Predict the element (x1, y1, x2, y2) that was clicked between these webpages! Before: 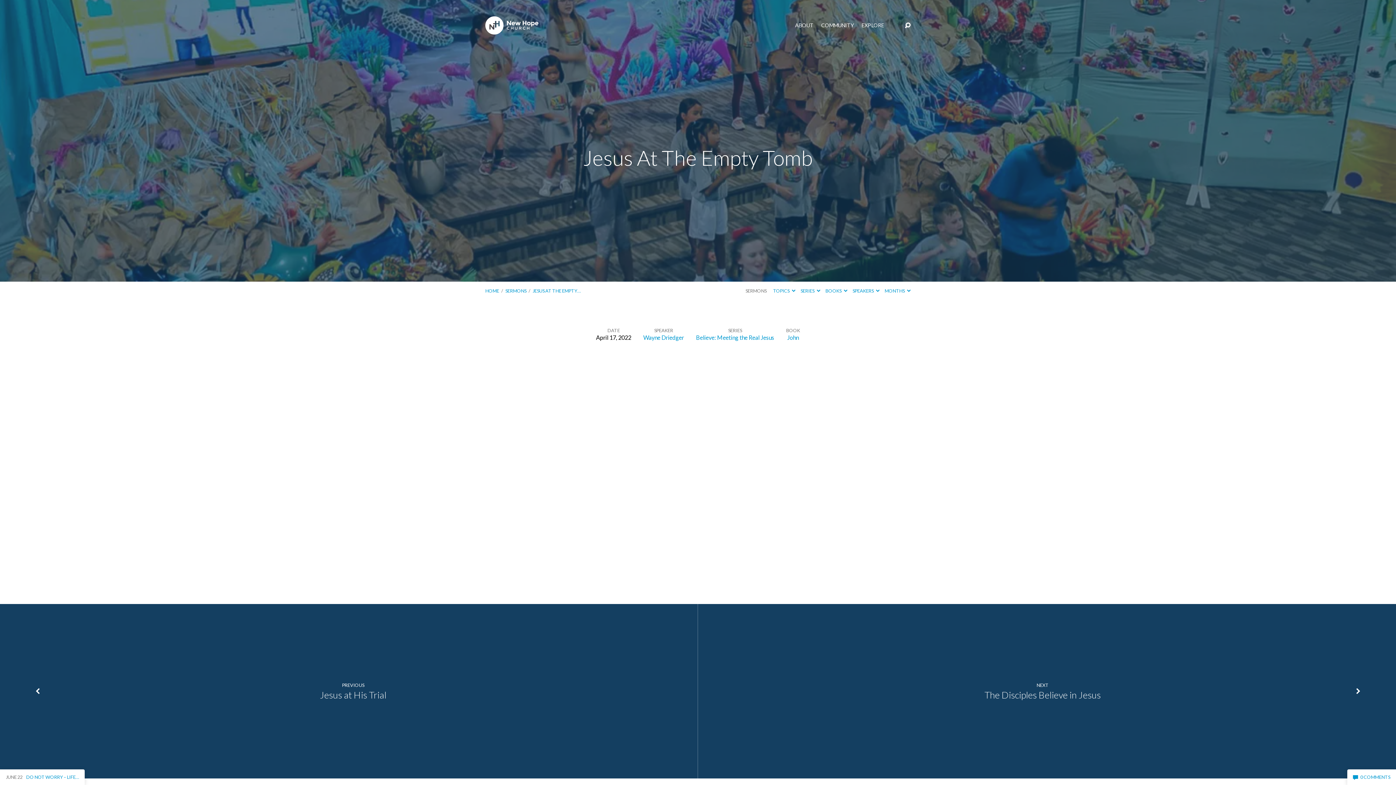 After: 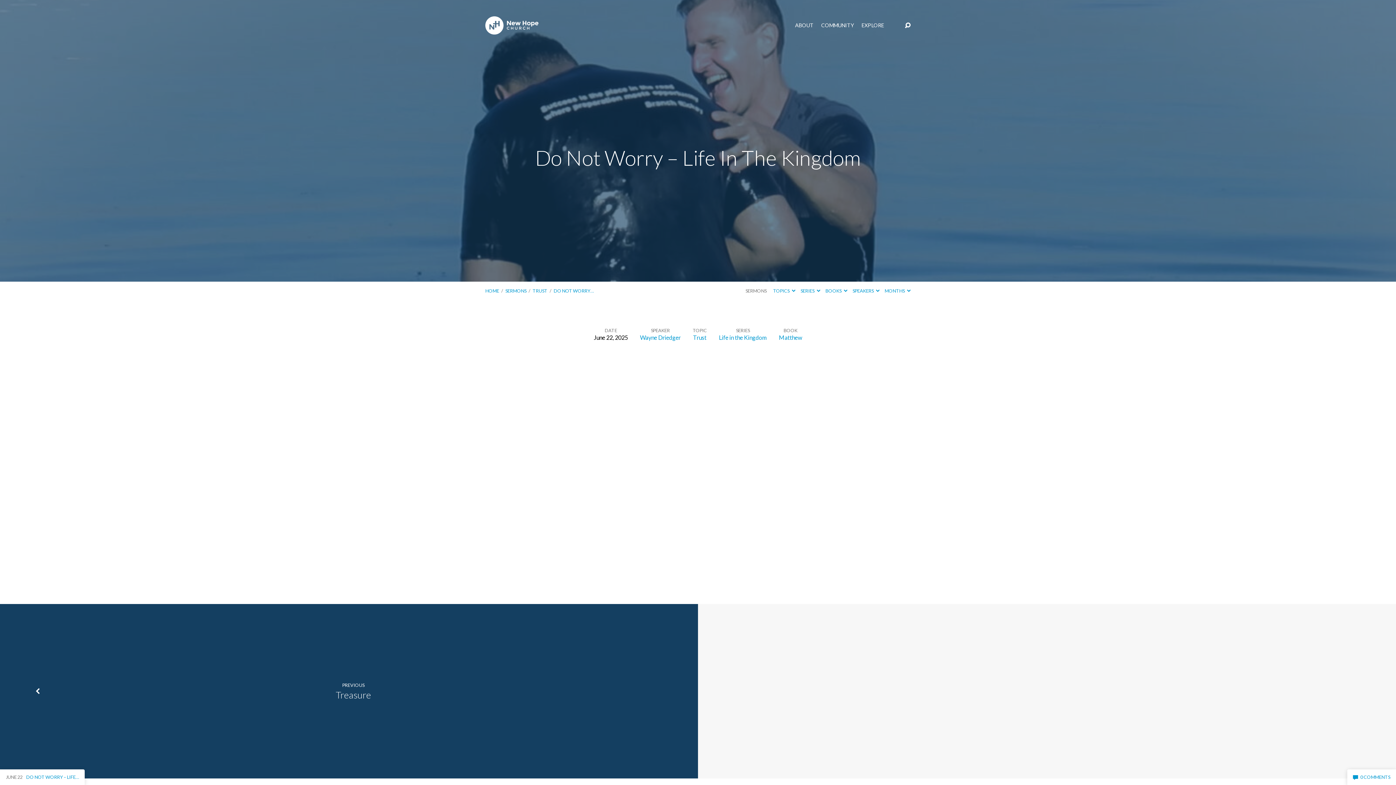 Action: bbox: (5, 774, 78, 780) label: JUNE 22 DO NOT WORRY – LIFE…